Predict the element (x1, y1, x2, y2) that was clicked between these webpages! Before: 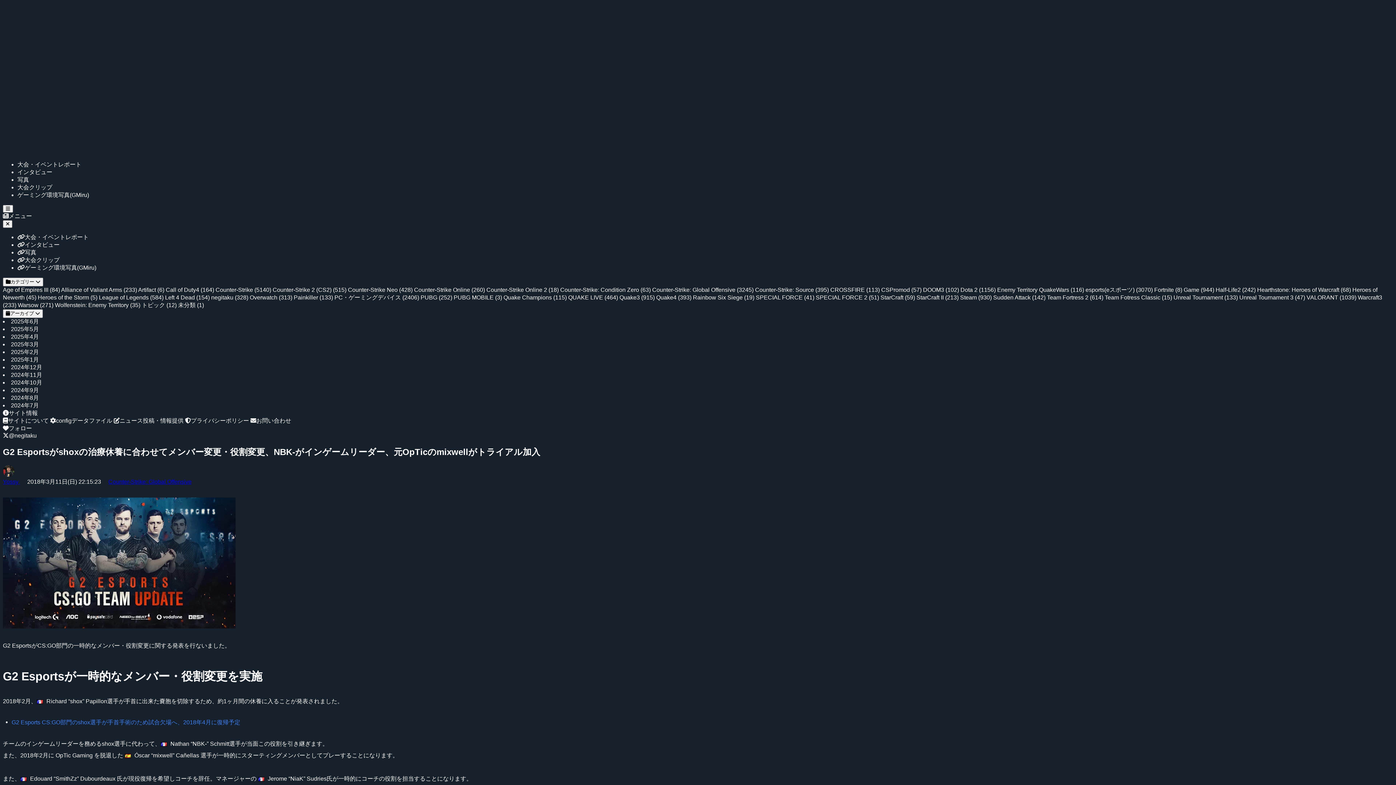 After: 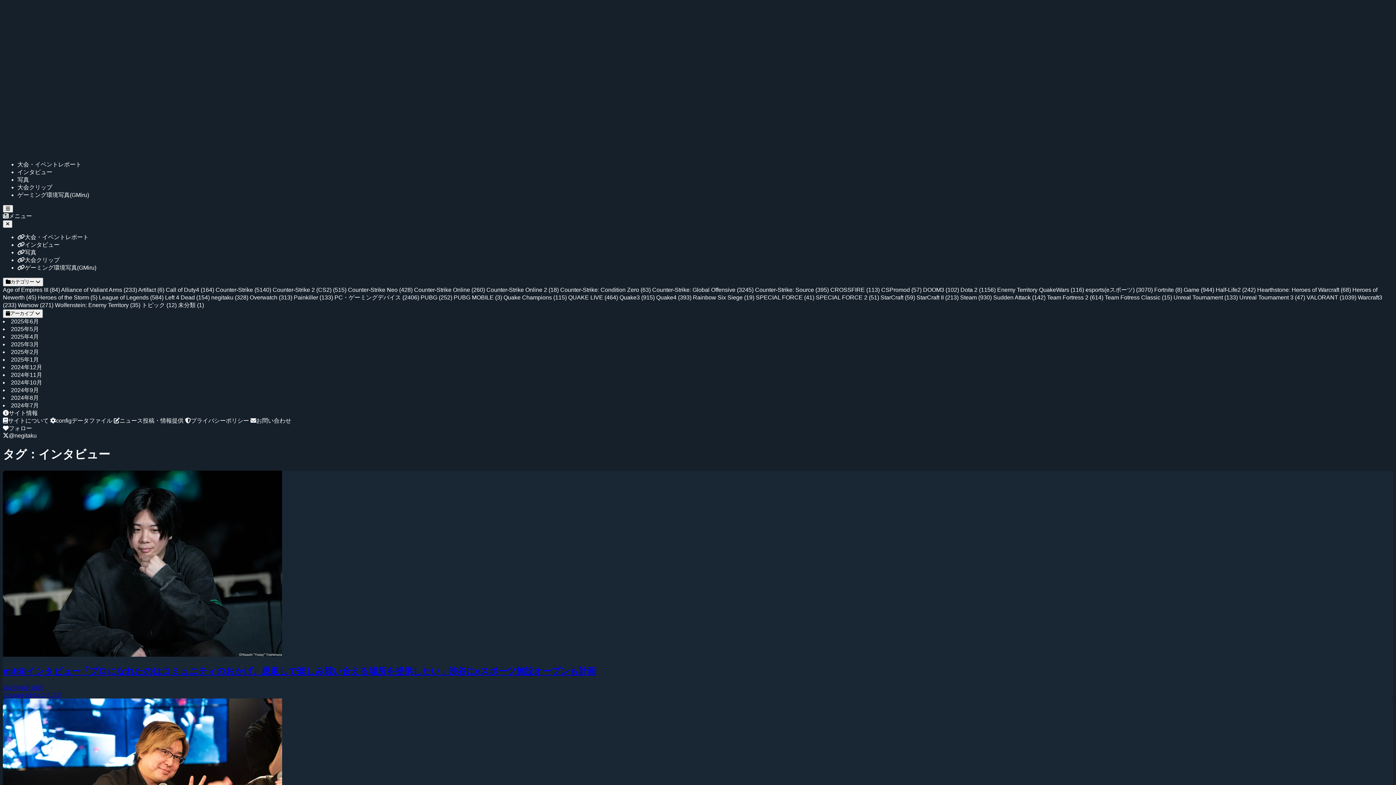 Action: label: インタビュー bbox: (17, 241, 59, 248)